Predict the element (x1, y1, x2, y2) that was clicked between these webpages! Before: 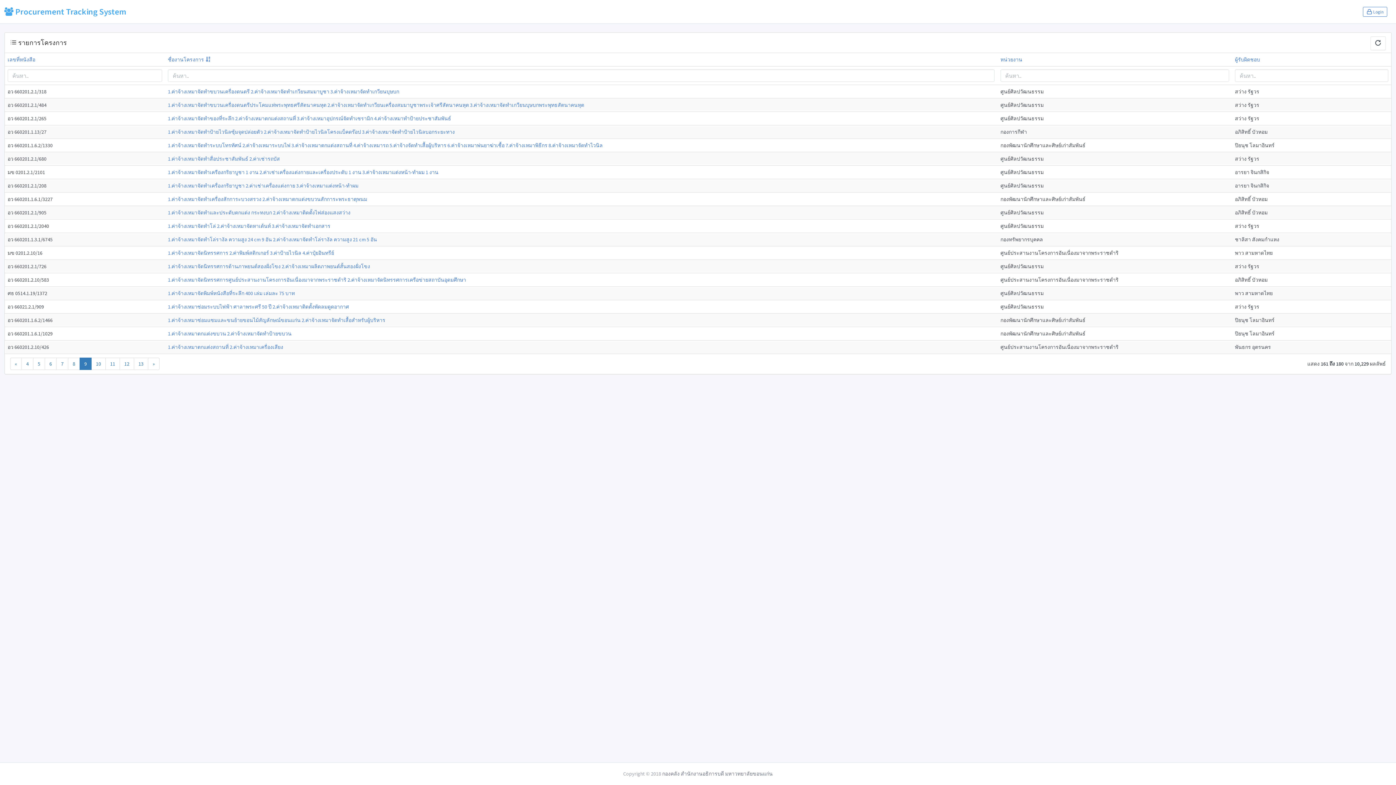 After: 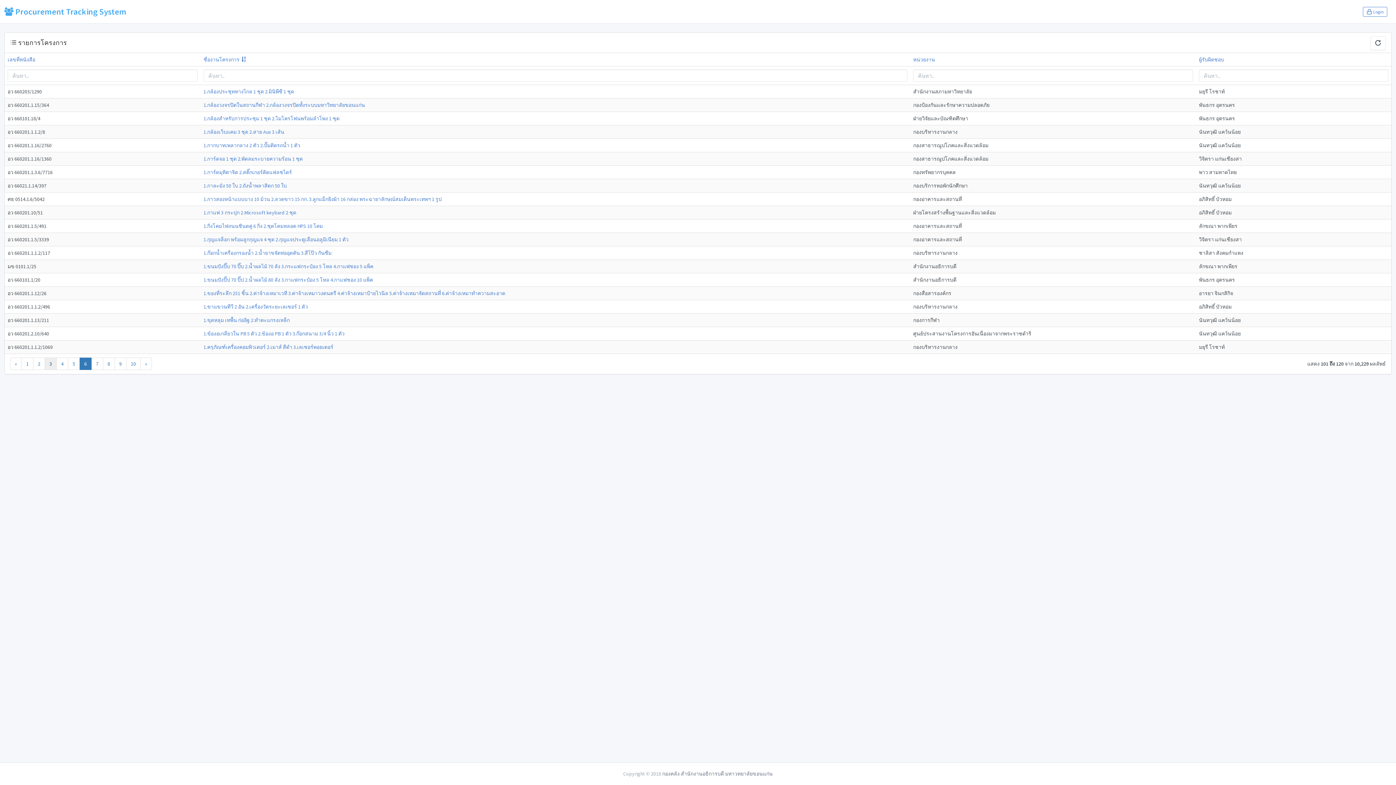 Action: bbox: (44, 357, 56, 370) label: 6